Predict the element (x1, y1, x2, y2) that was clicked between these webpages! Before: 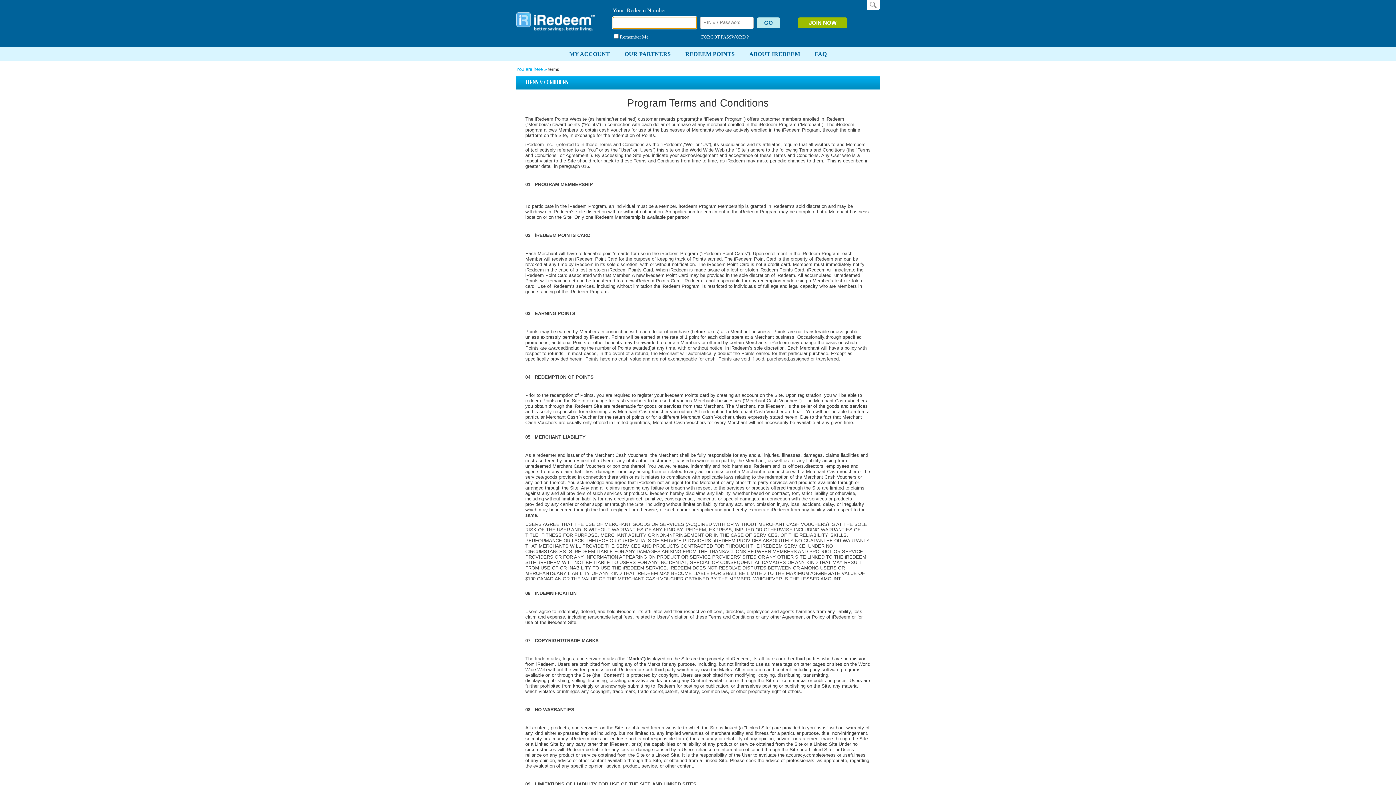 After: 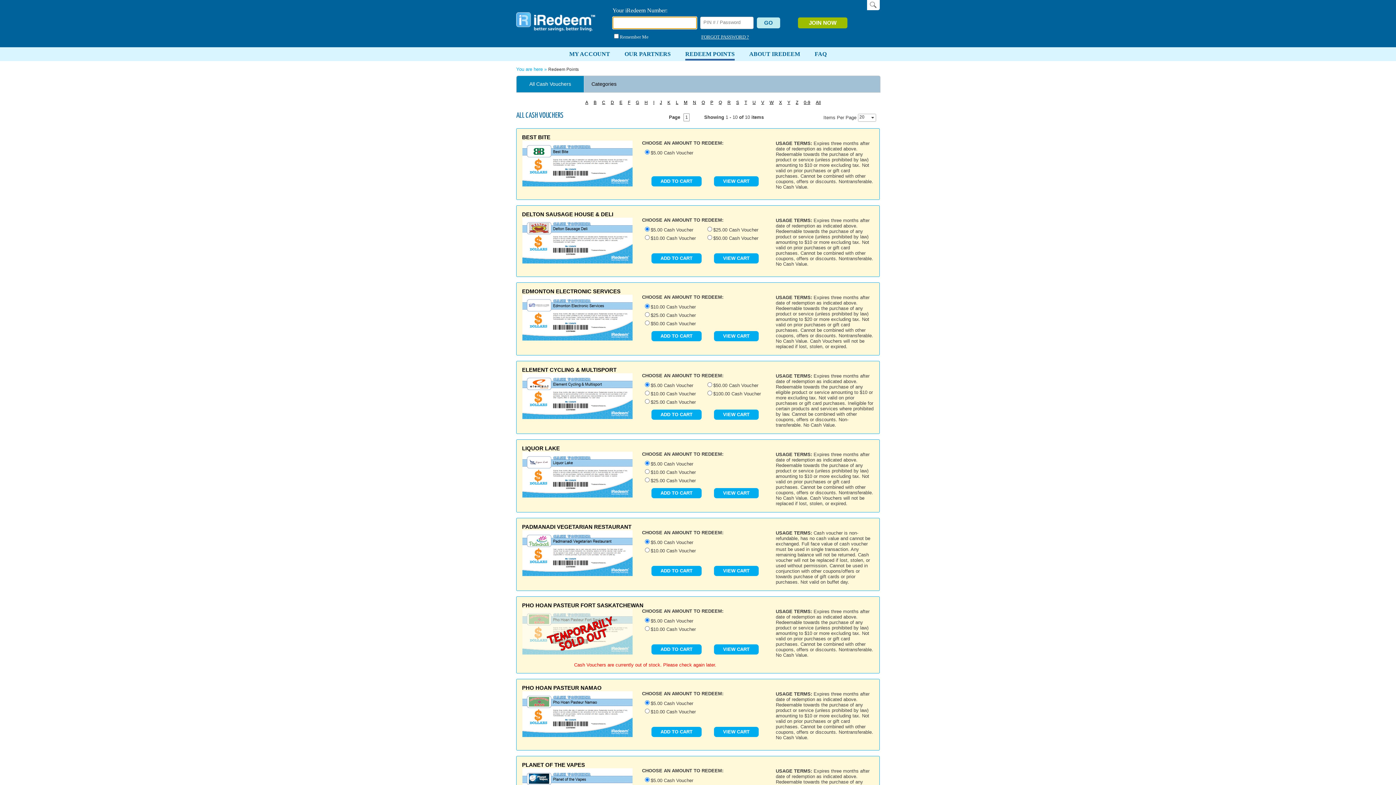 Action: label: REDEEM POINTS bbox: (678, 47, 742, 61)